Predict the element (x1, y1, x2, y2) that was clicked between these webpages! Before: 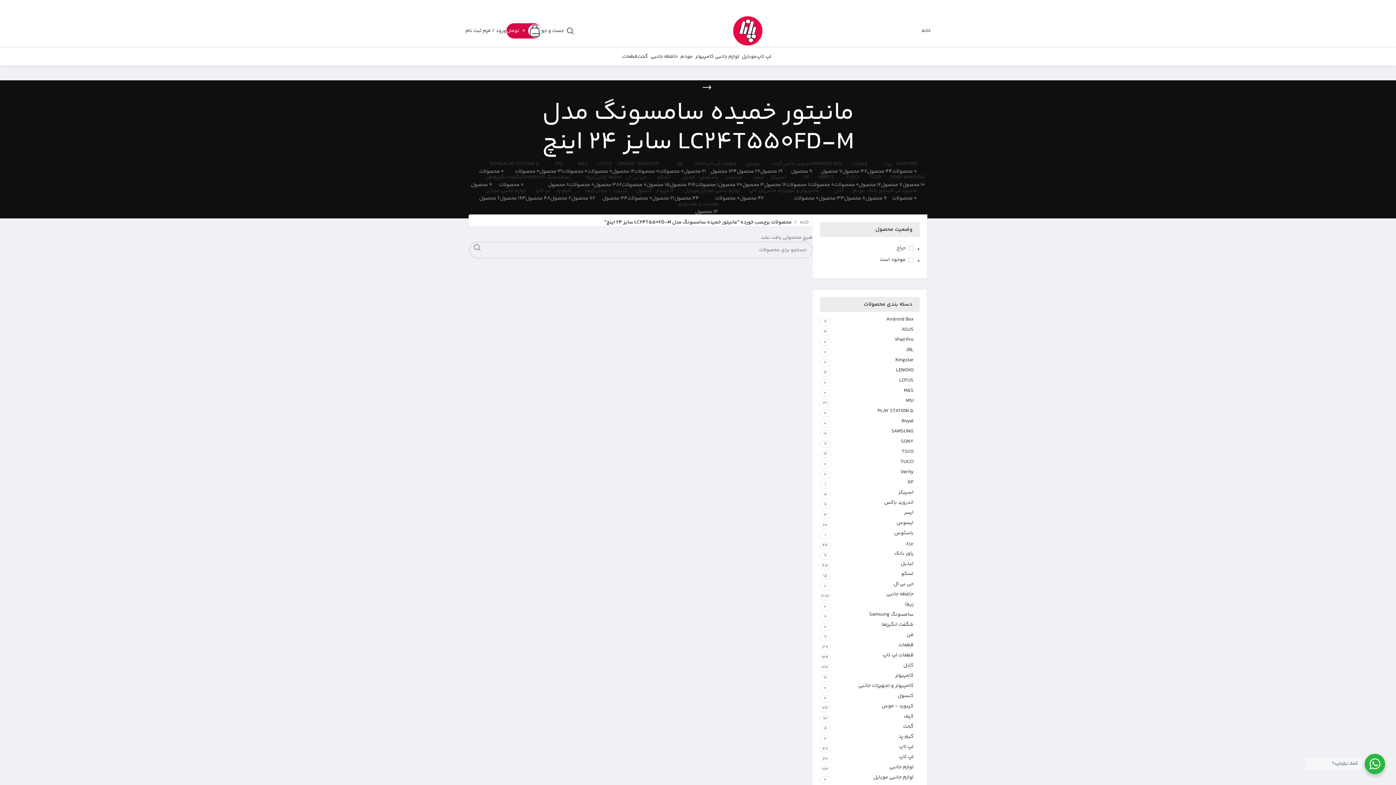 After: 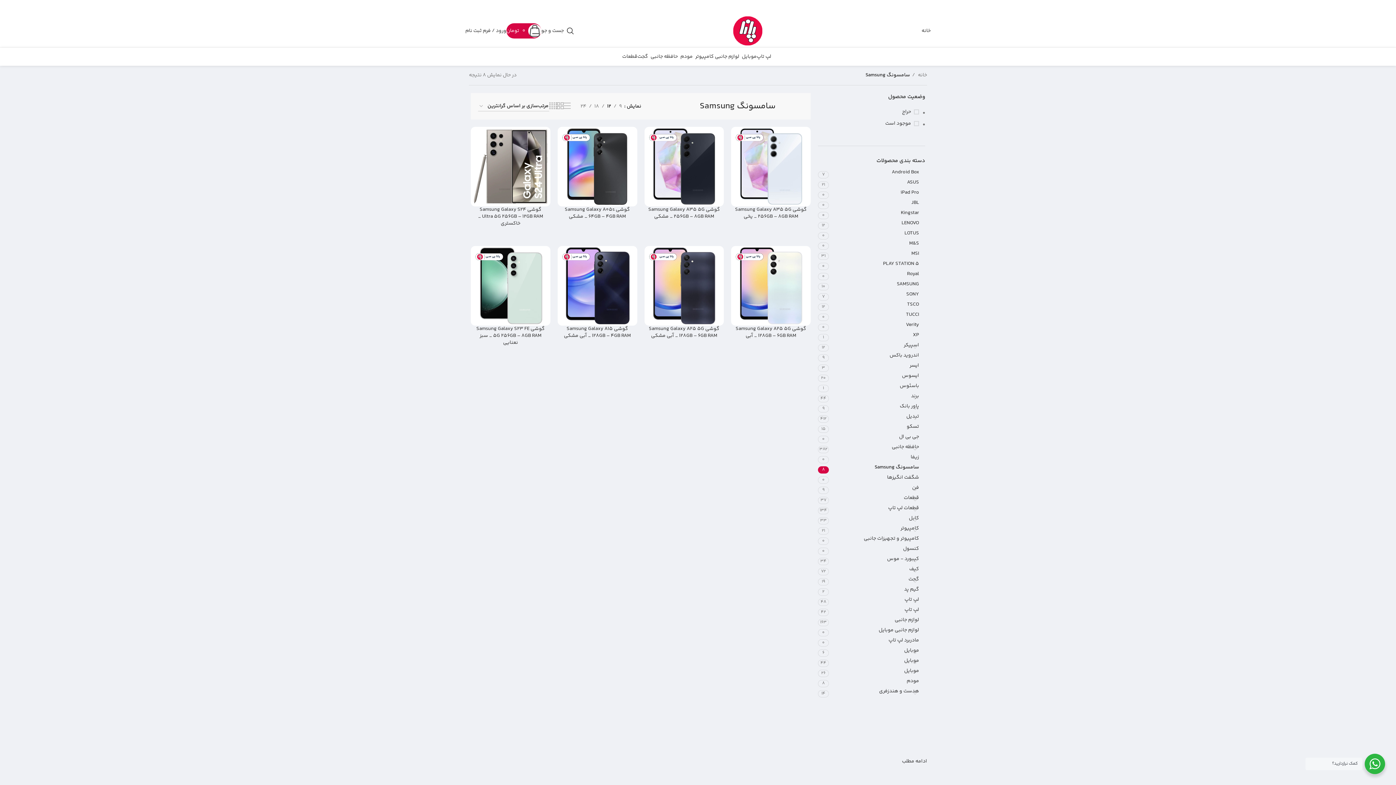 Action: bbox: (523, 174, 569, 188) label: سامسونگ SAMSUNG
8 محصول